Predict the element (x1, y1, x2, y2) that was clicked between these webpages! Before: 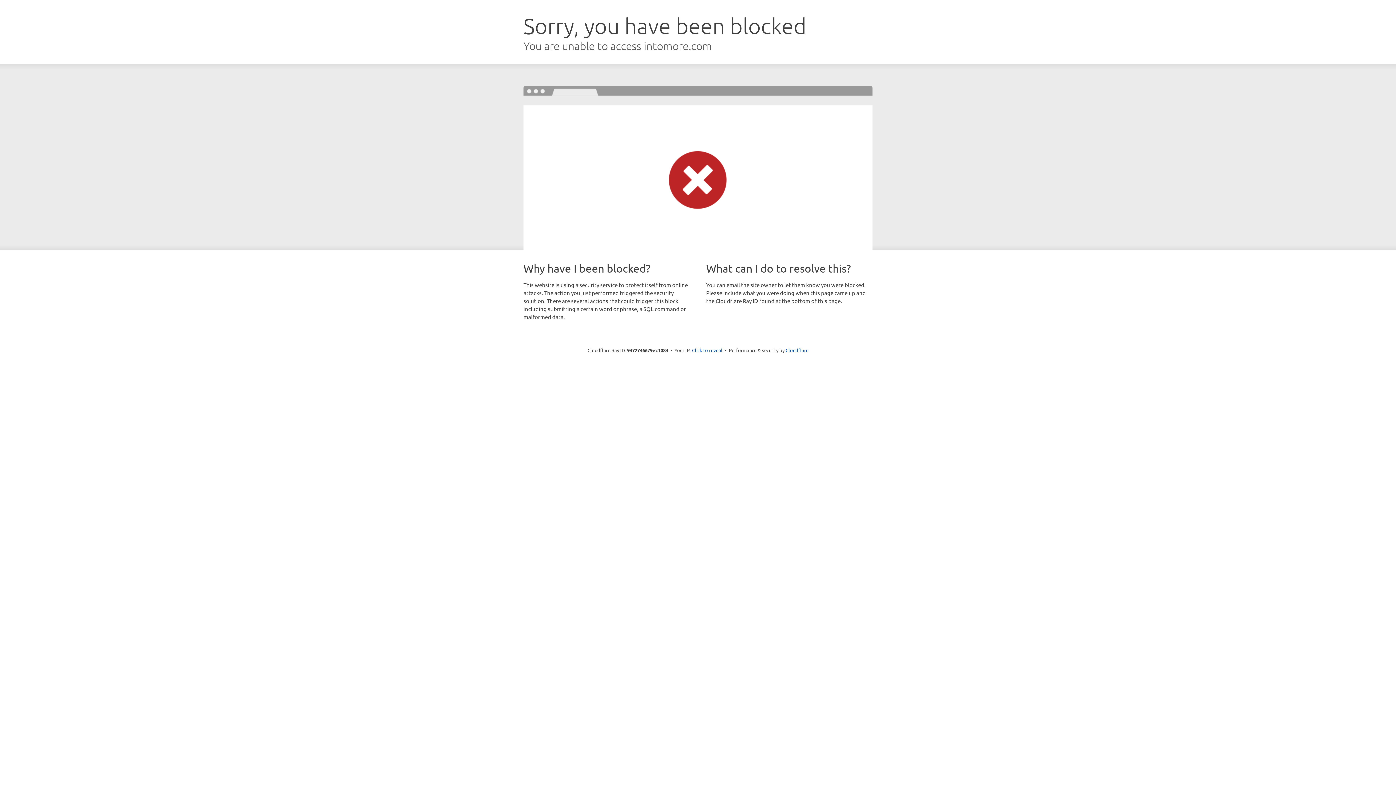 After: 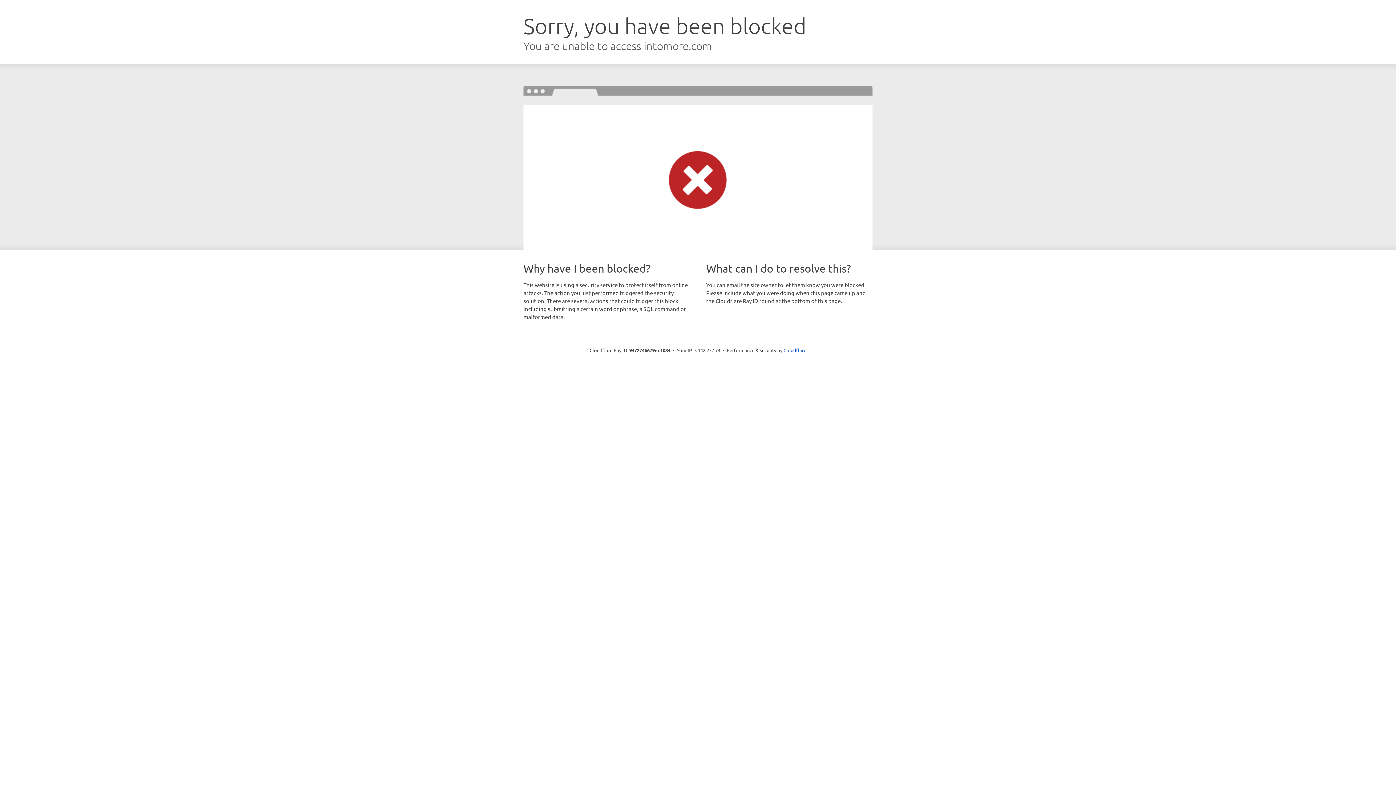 Action: label: Click to reveal bbox: (692, 346, 722, 353)